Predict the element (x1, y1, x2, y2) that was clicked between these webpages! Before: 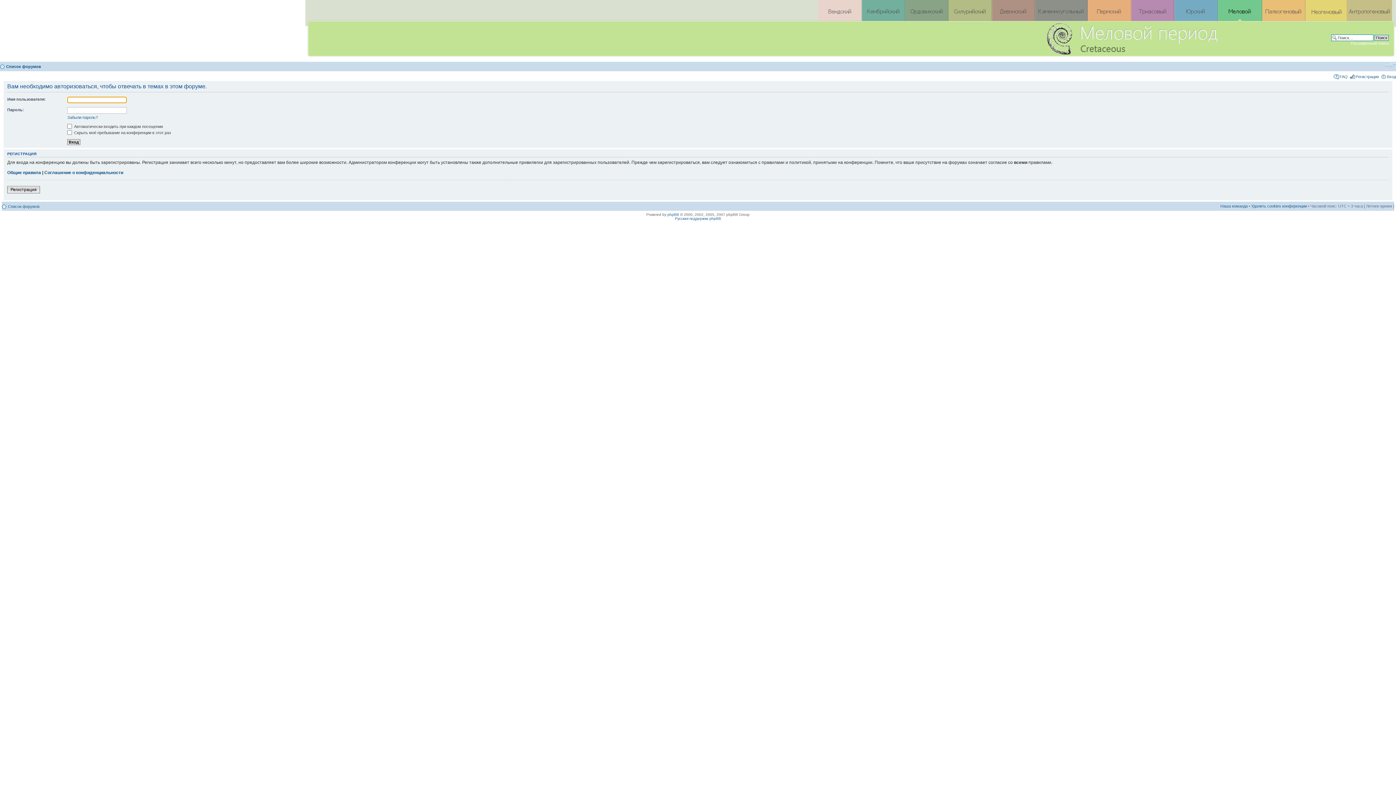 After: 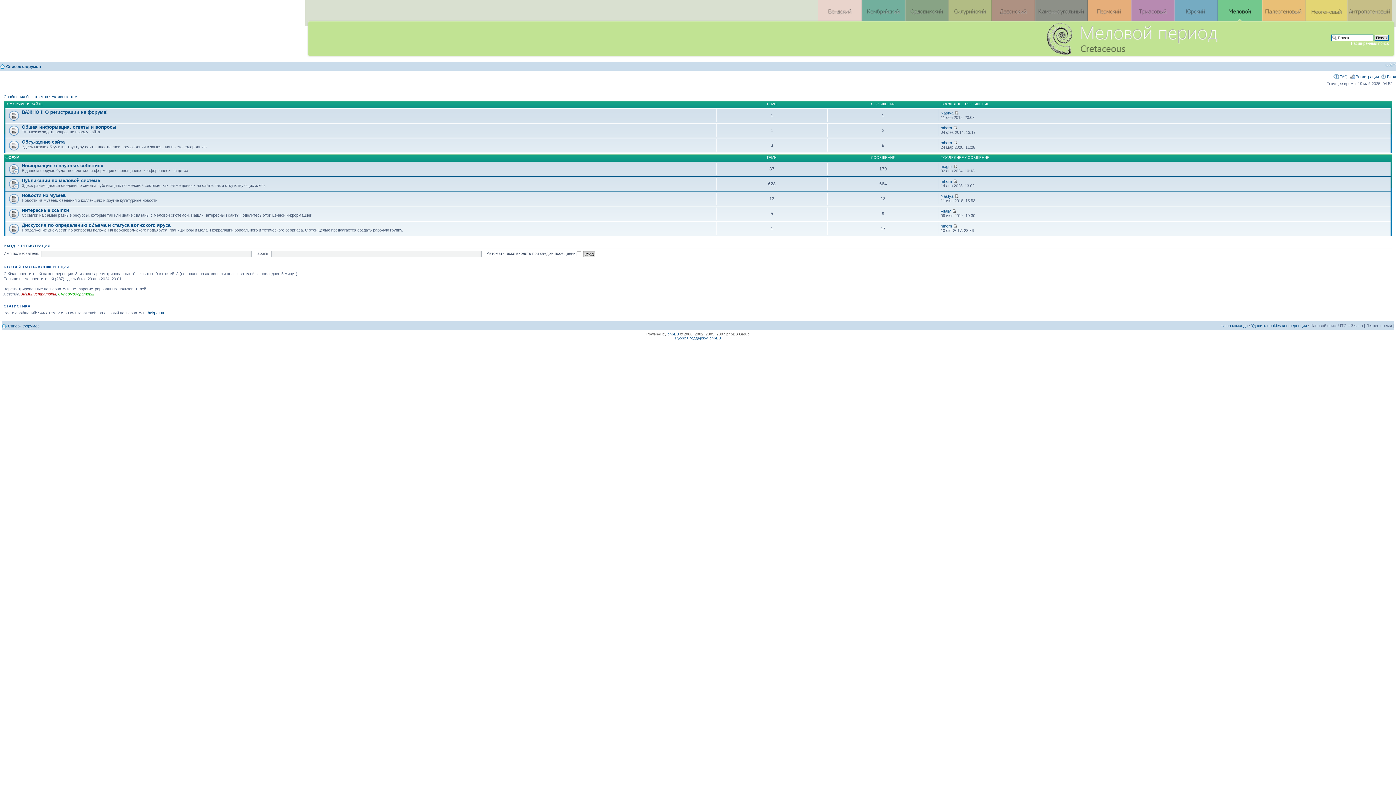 Action: bbox: (6, 64, 41, 68) label: Список форумов